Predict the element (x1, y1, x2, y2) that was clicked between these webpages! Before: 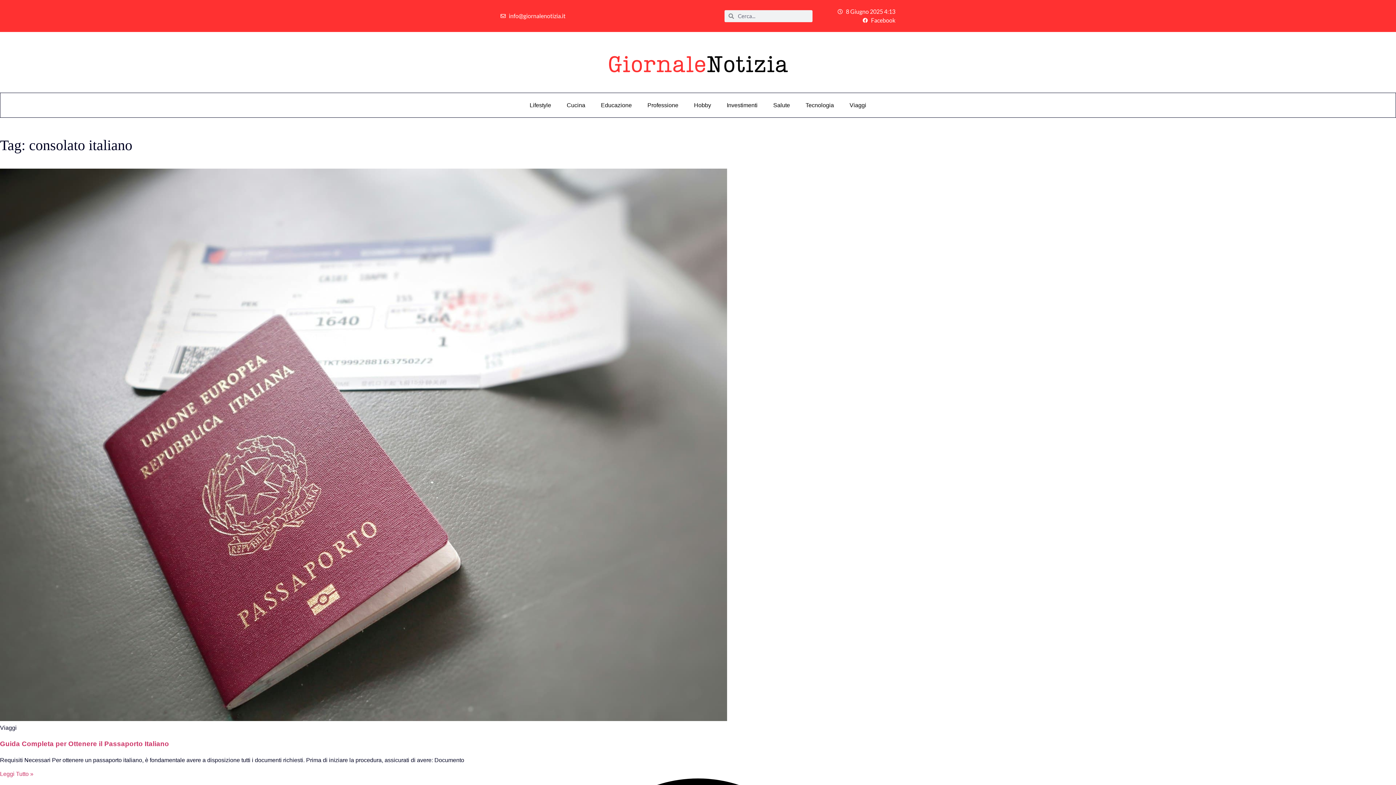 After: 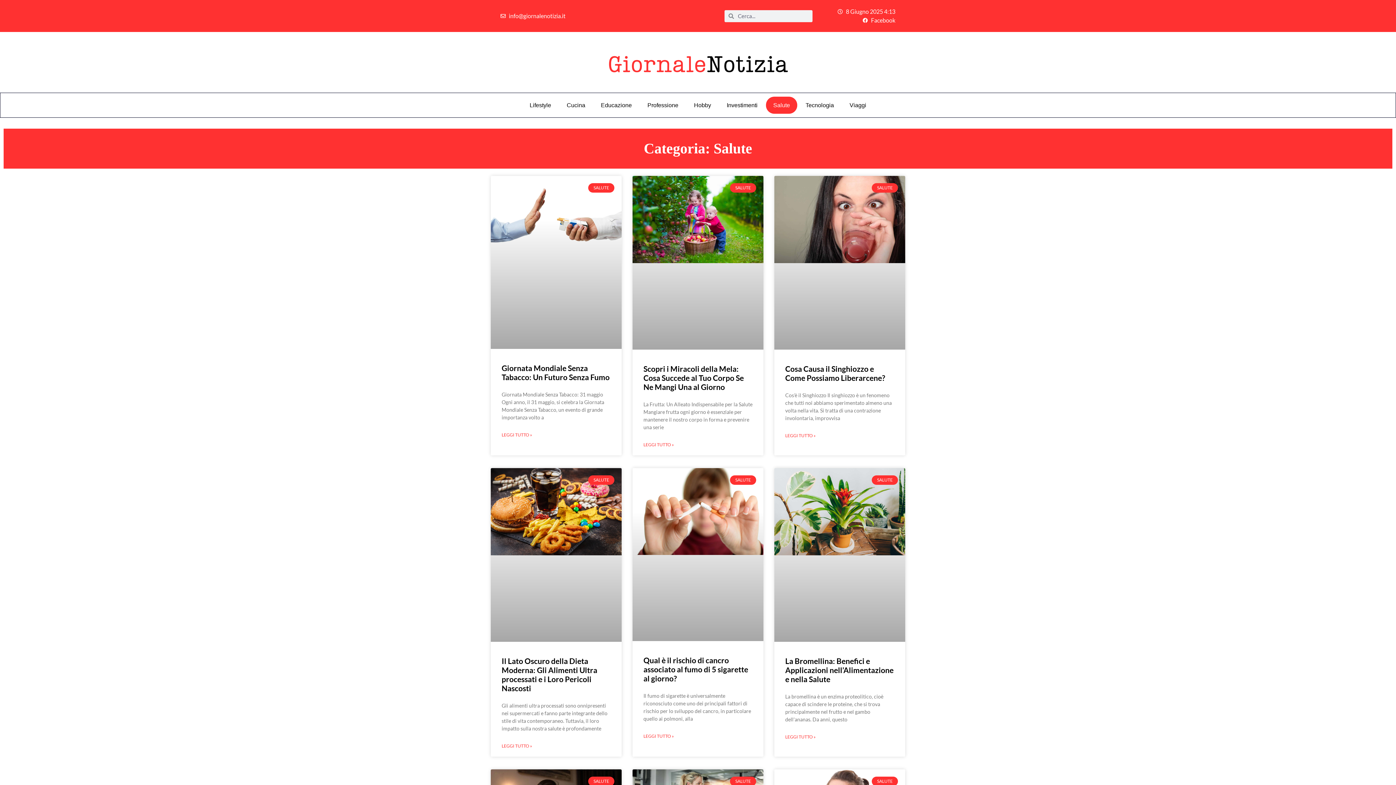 Action: label: Salute bbox: (766, 96, 797, 113)